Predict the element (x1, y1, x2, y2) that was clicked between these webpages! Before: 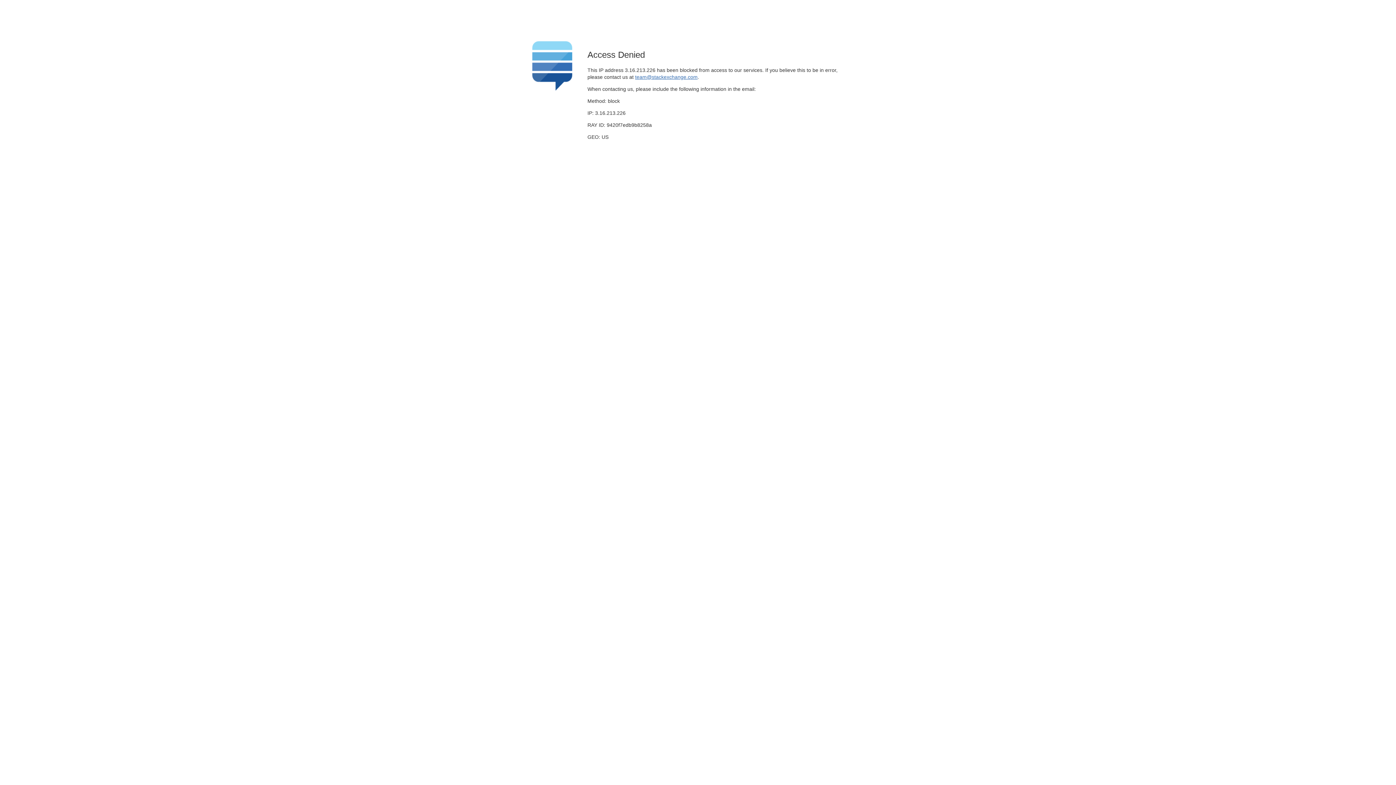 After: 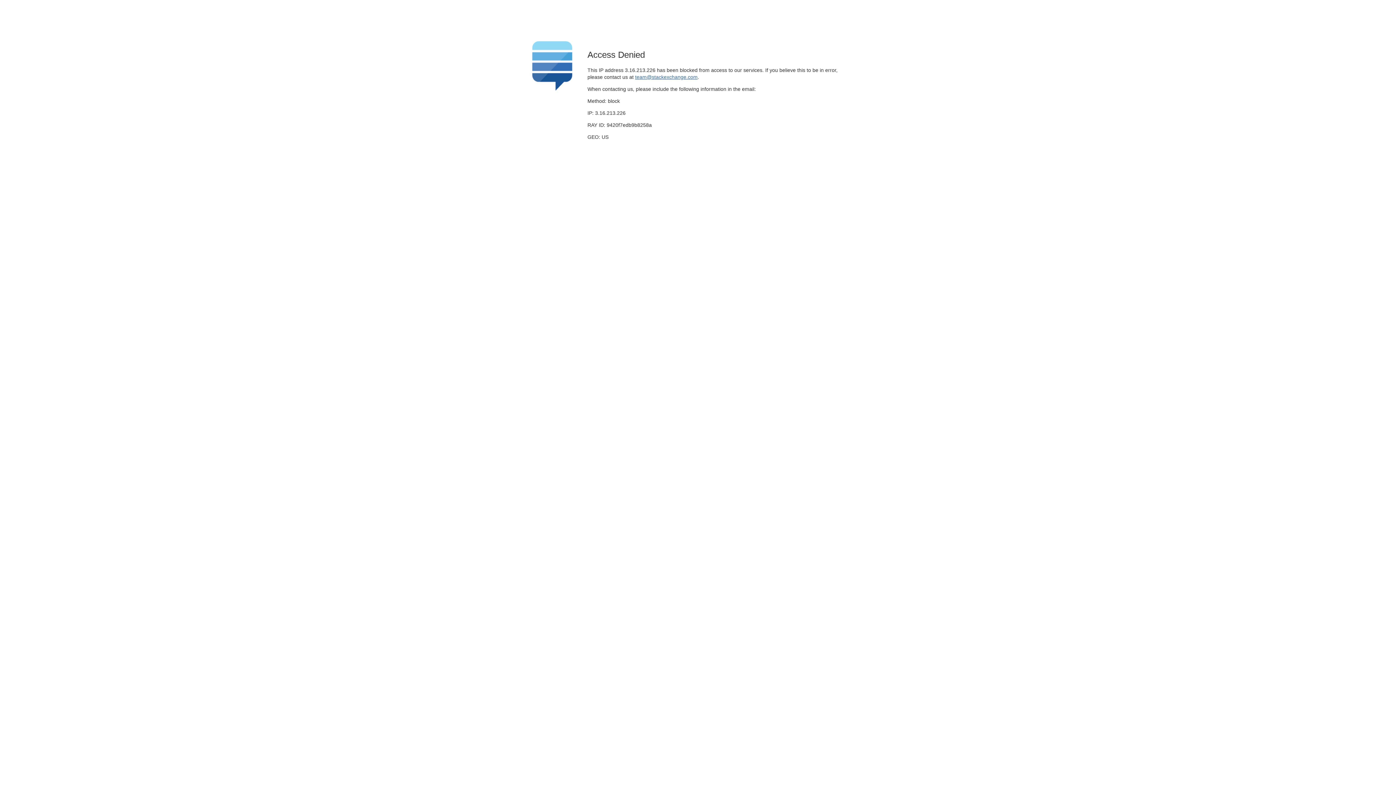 Action: bbox: (635, 74, 697, 79) label: team@stackexchange.com